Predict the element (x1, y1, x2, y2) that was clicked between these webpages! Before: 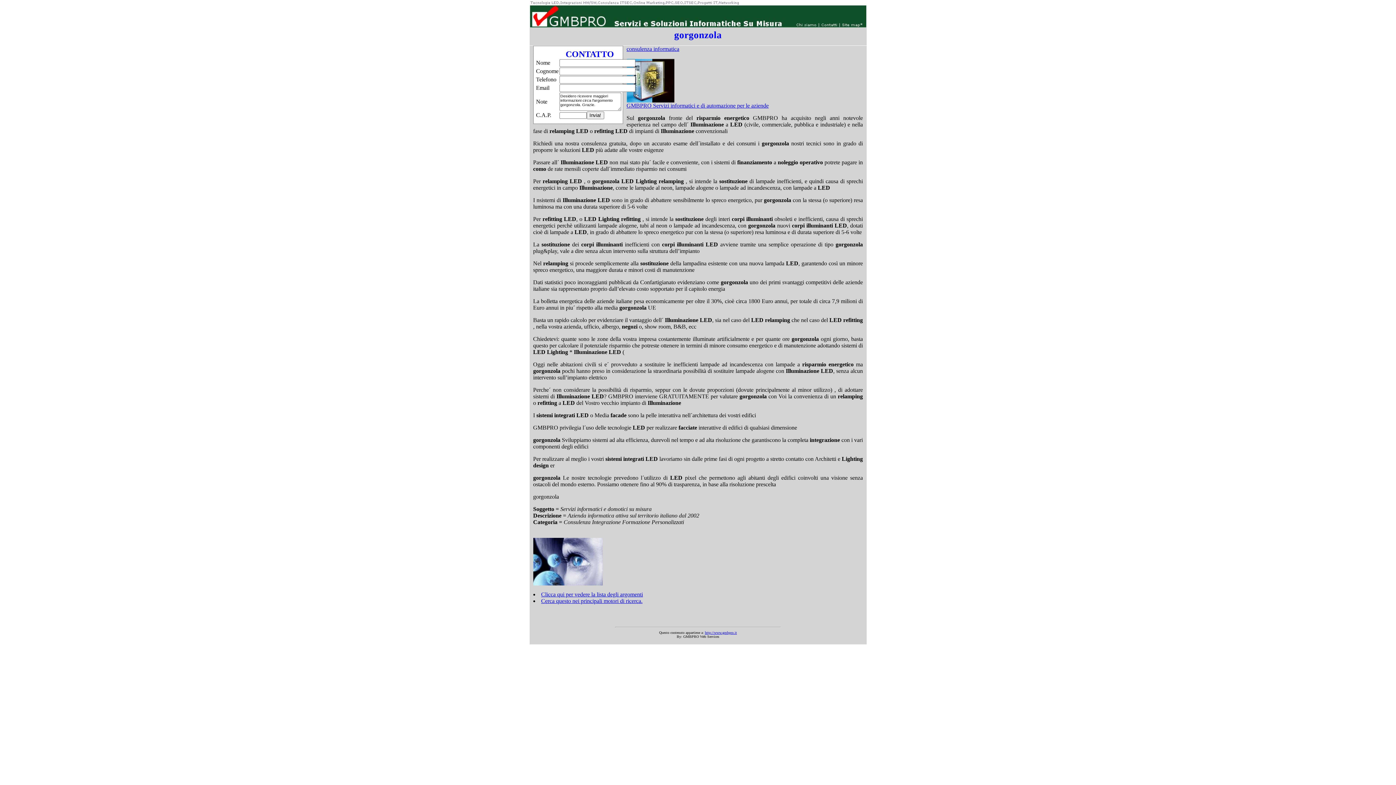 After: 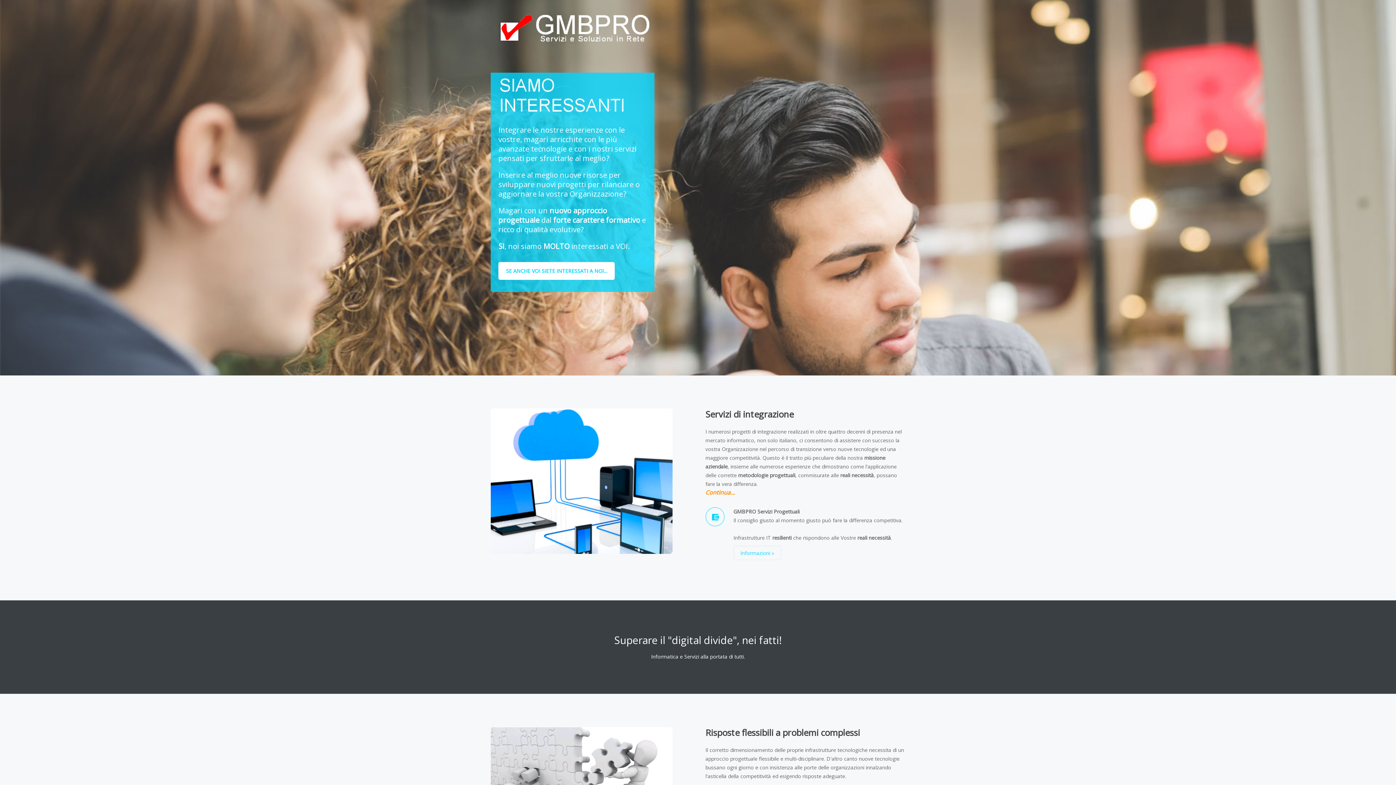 Action: bbox: (533, 580, 602, 586)